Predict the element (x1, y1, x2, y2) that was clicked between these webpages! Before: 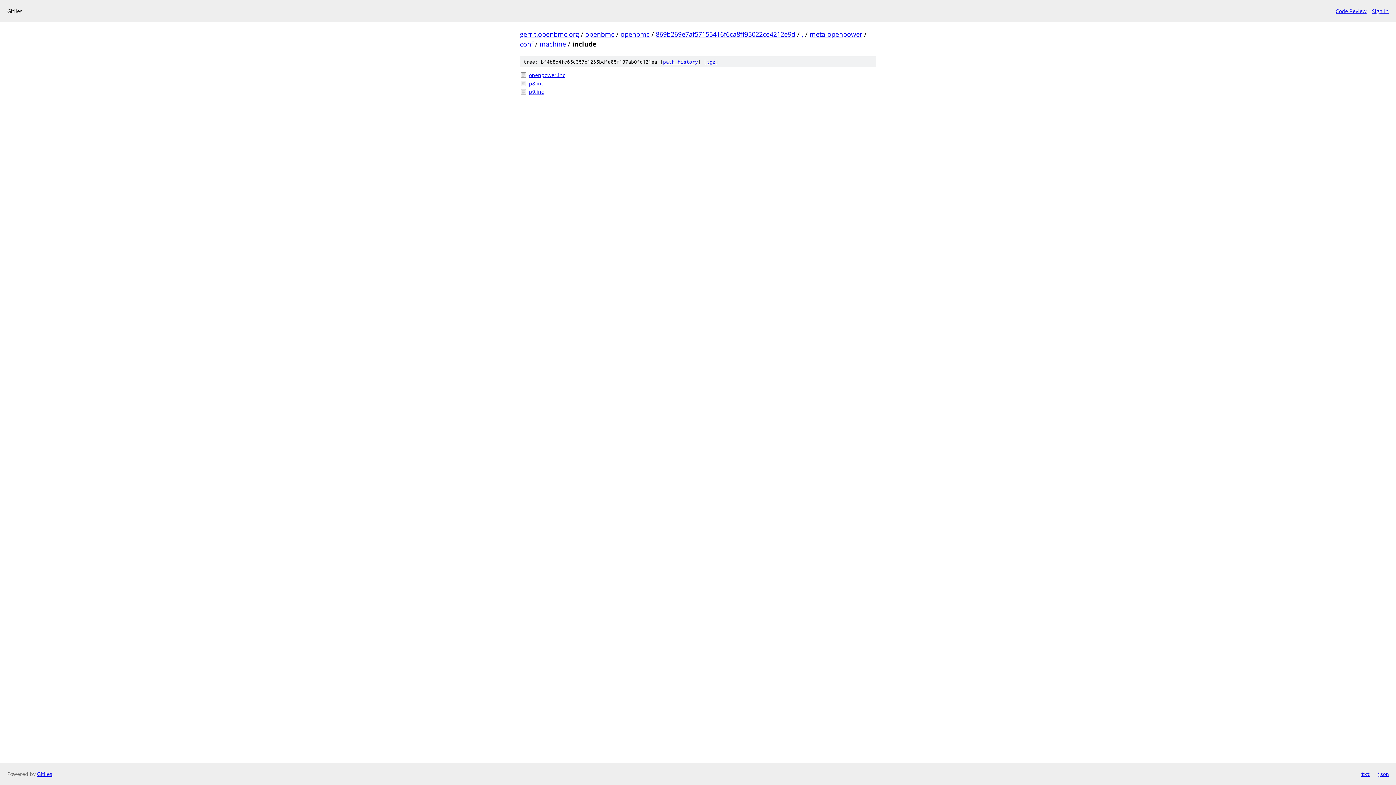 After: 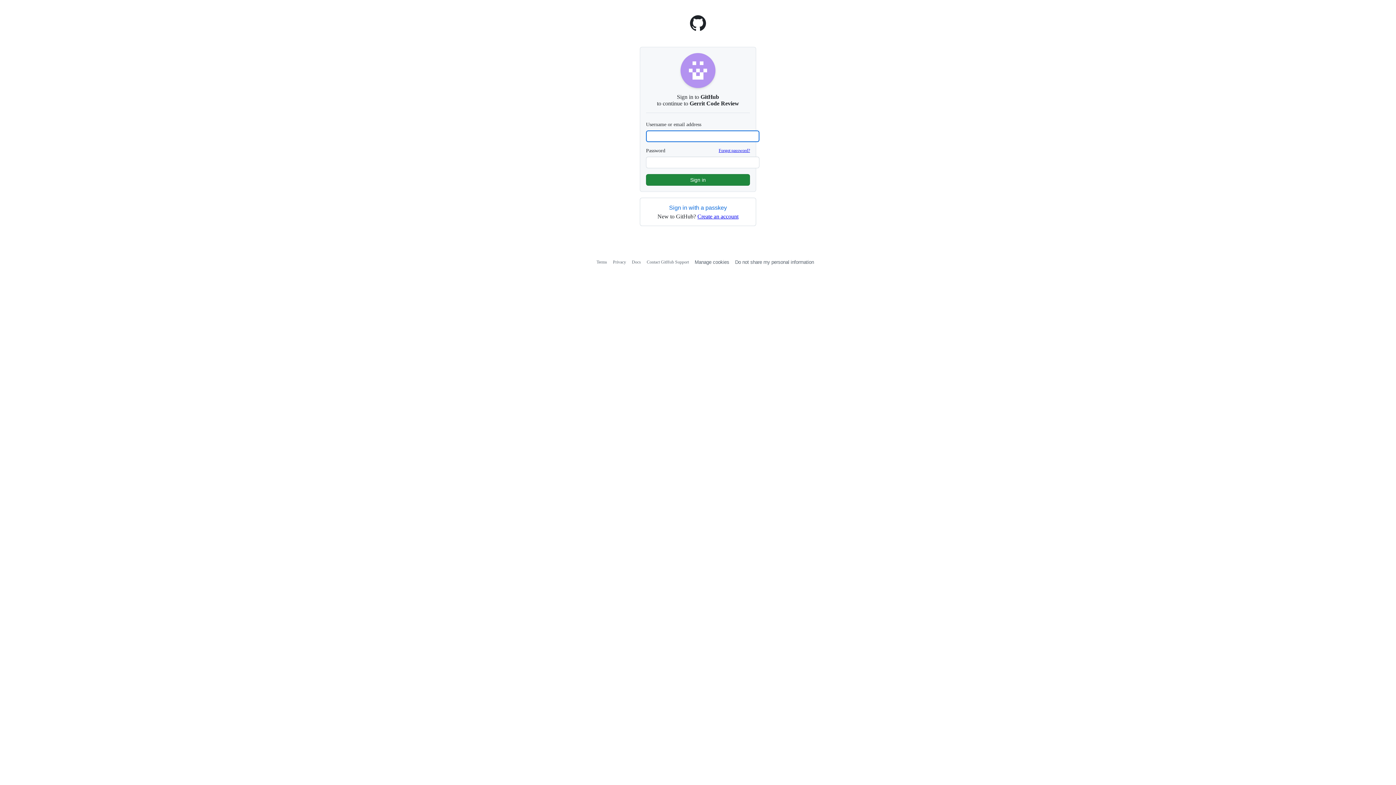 Action: label: Sign In bbox: (1372, 7, 1389, 14)